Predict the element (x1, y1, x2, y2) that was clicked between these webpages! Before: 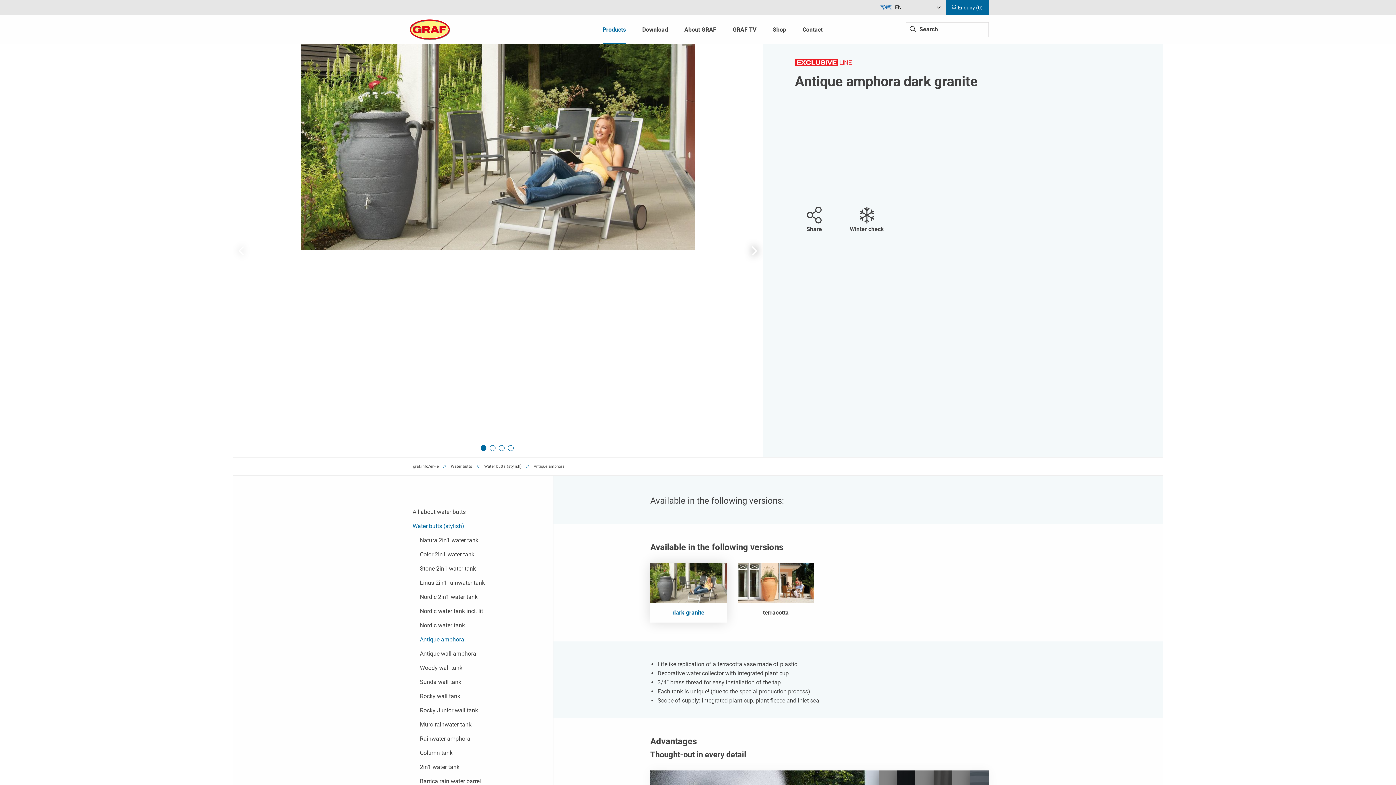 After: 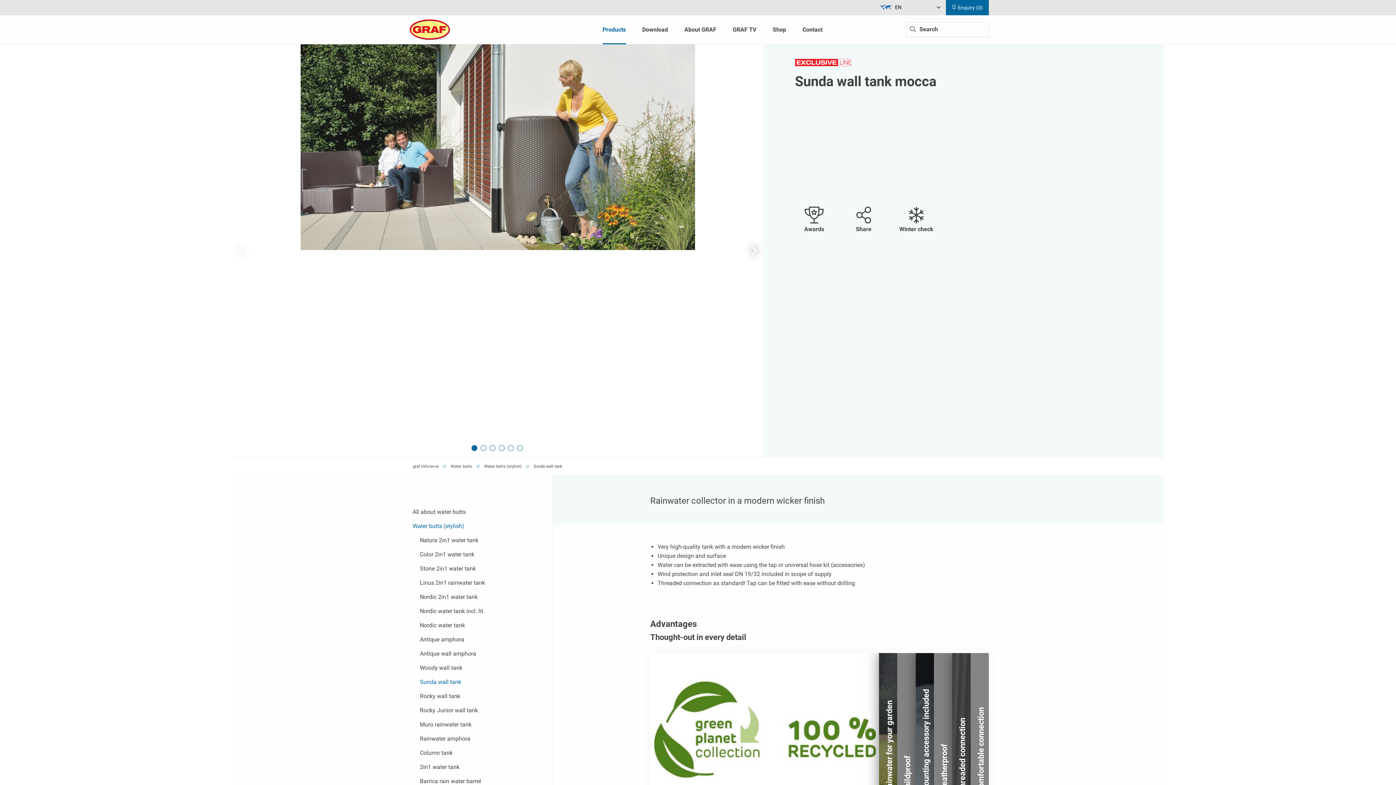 Action: bbox: (420, 675, 541, 689) label: Sunda wall tank